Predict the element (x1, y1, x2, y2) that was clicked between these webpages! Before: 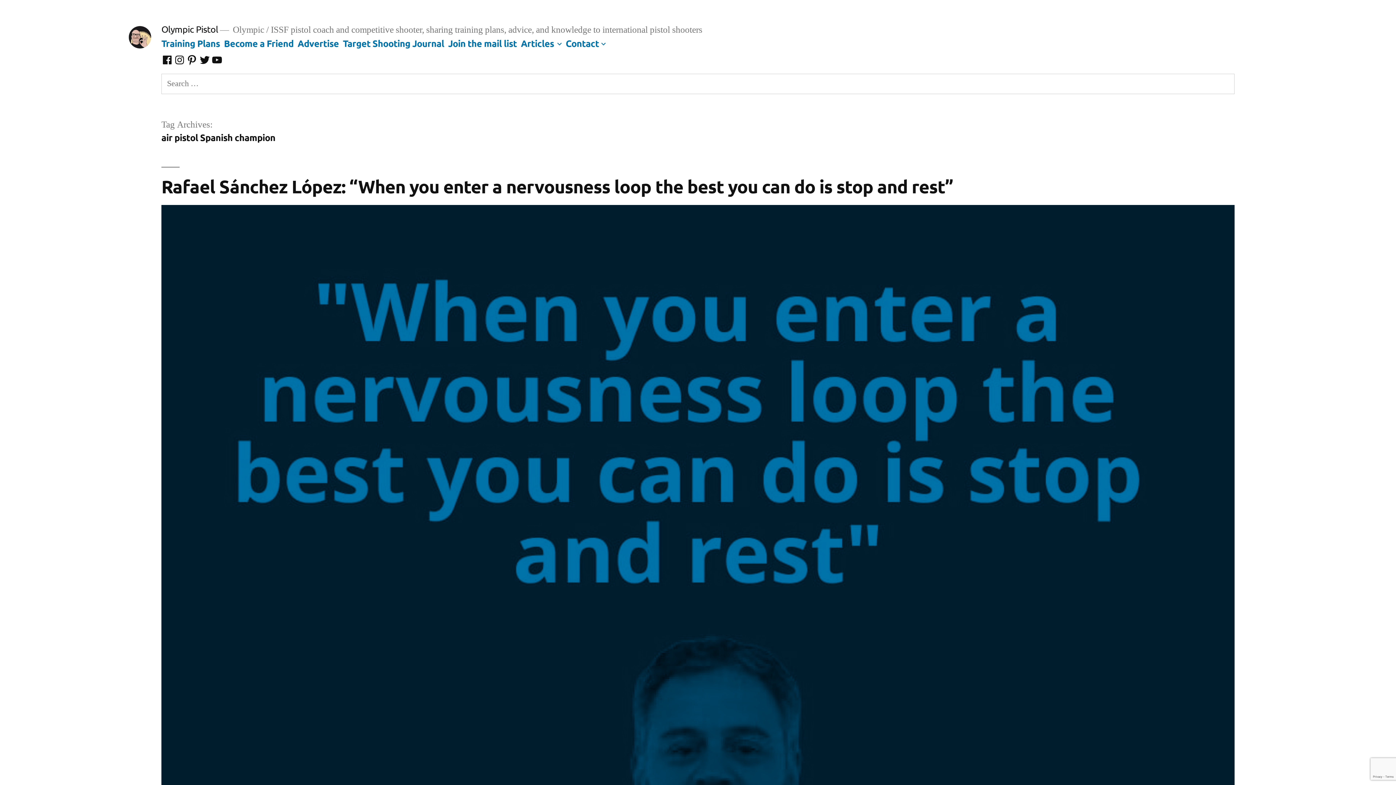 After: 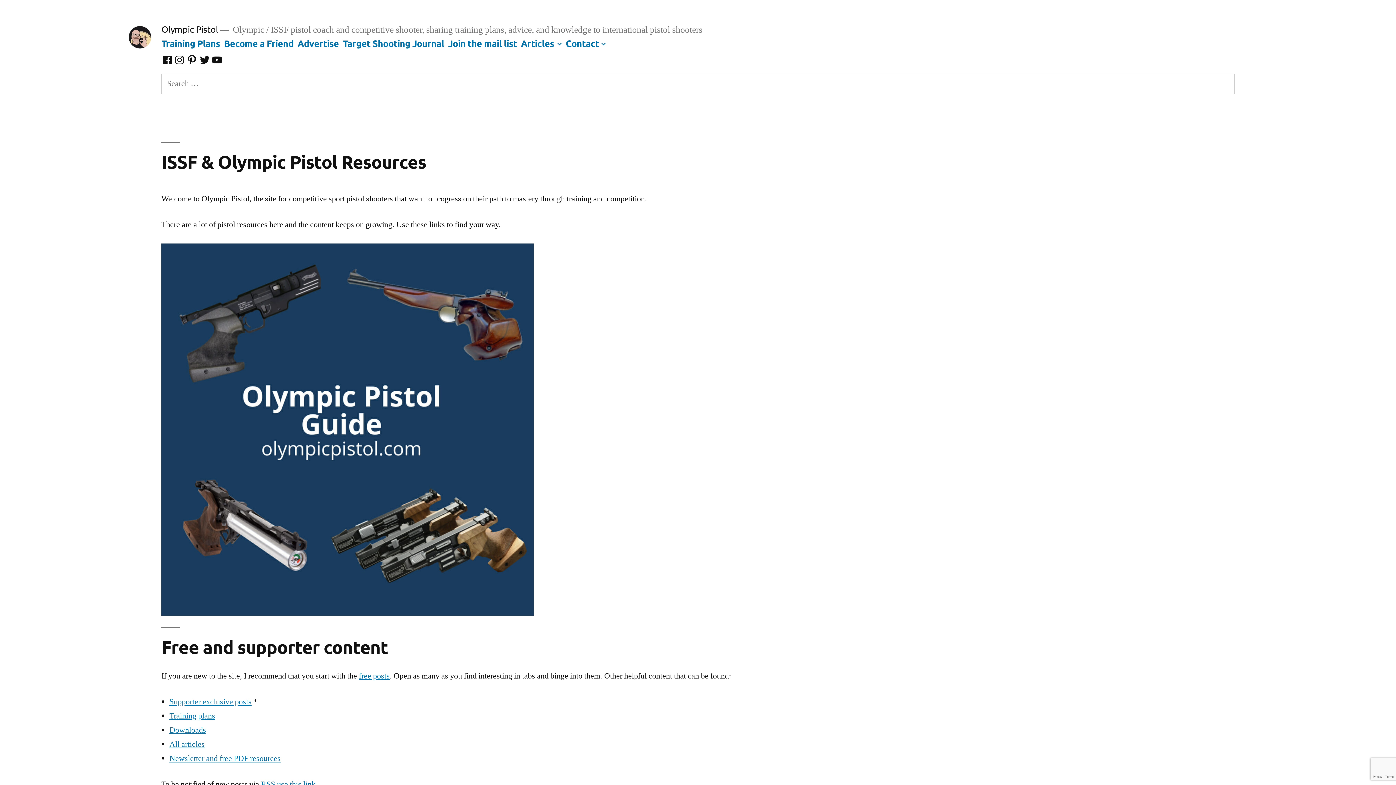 Action: bbox: (128, 25, 151, 48)